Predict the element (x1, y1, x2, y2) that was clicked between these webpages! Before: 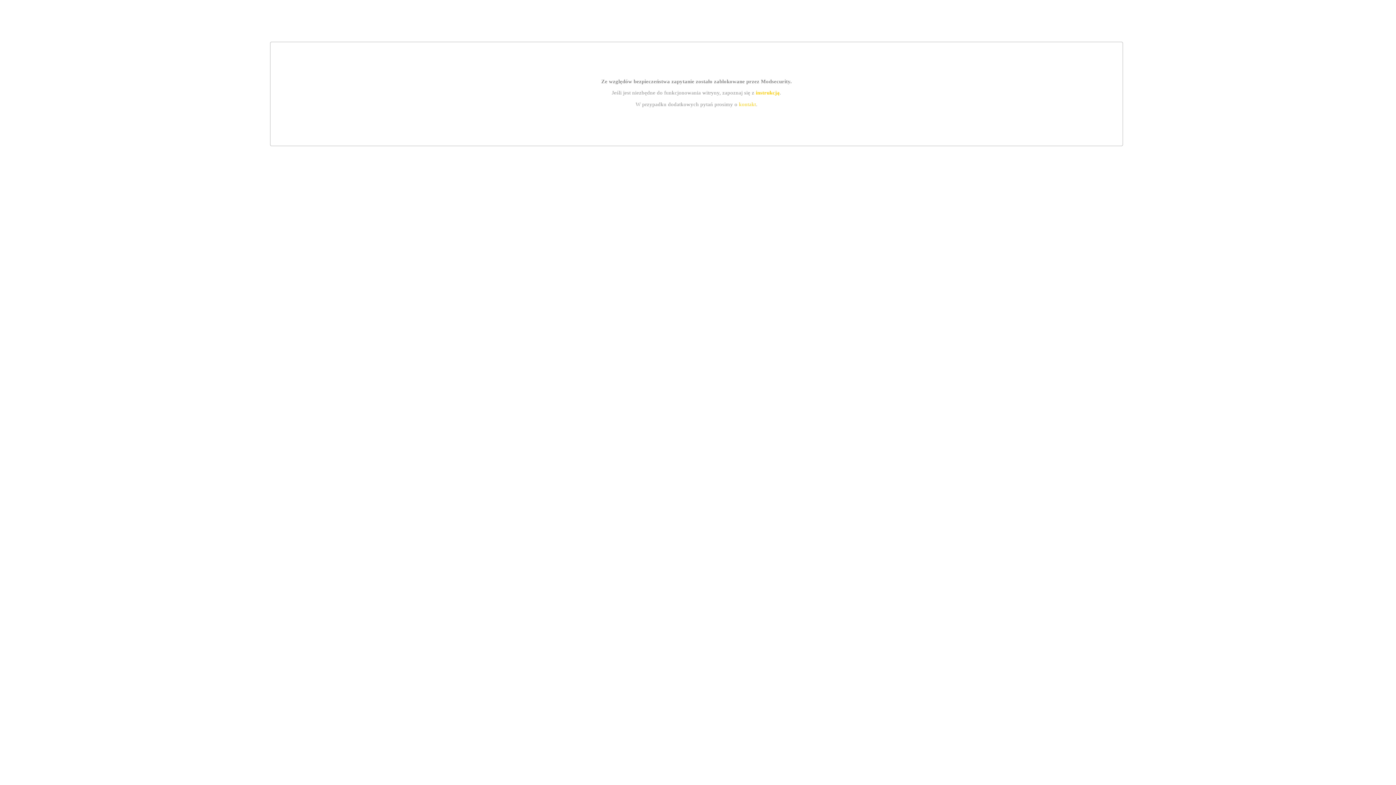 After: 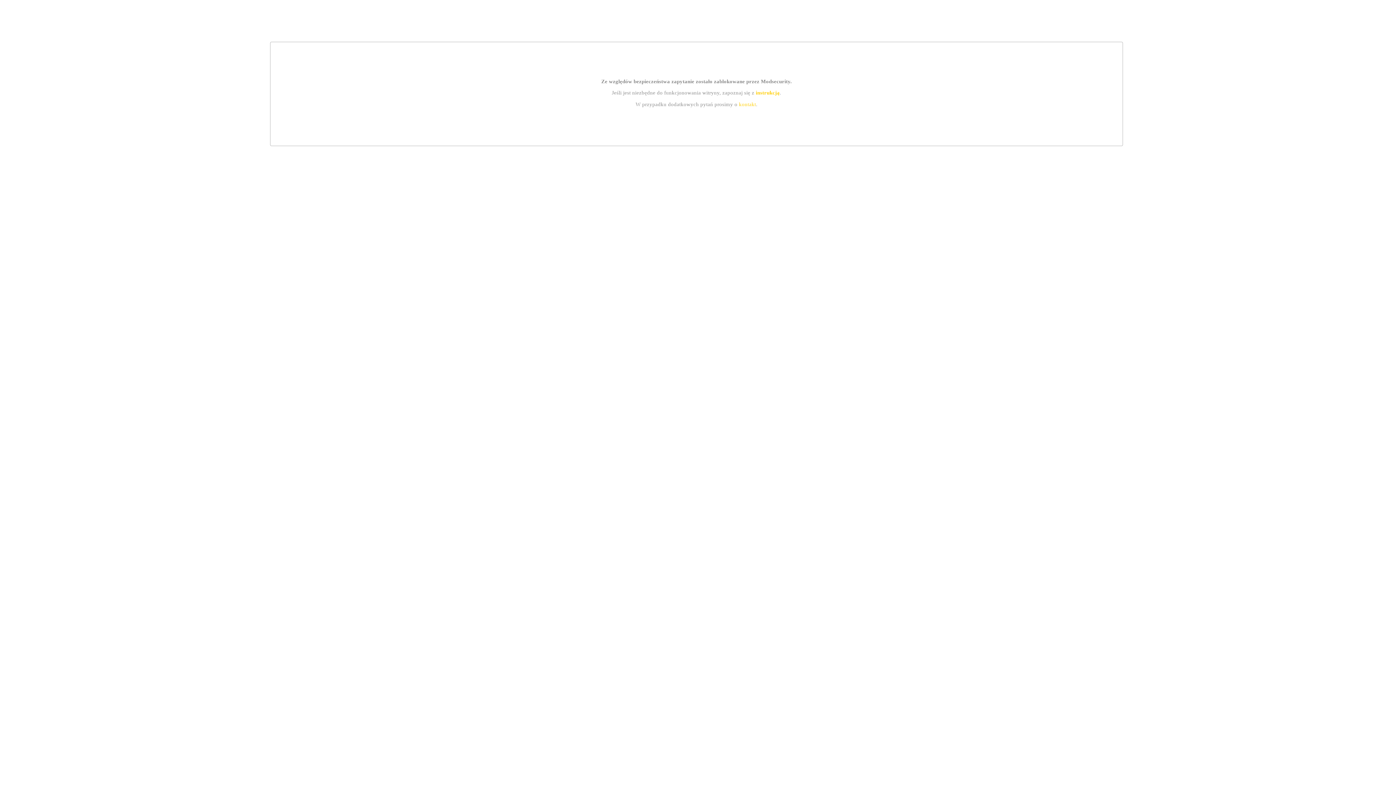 Action: label: instrukcją bbox: (755, 89, 779, 95)